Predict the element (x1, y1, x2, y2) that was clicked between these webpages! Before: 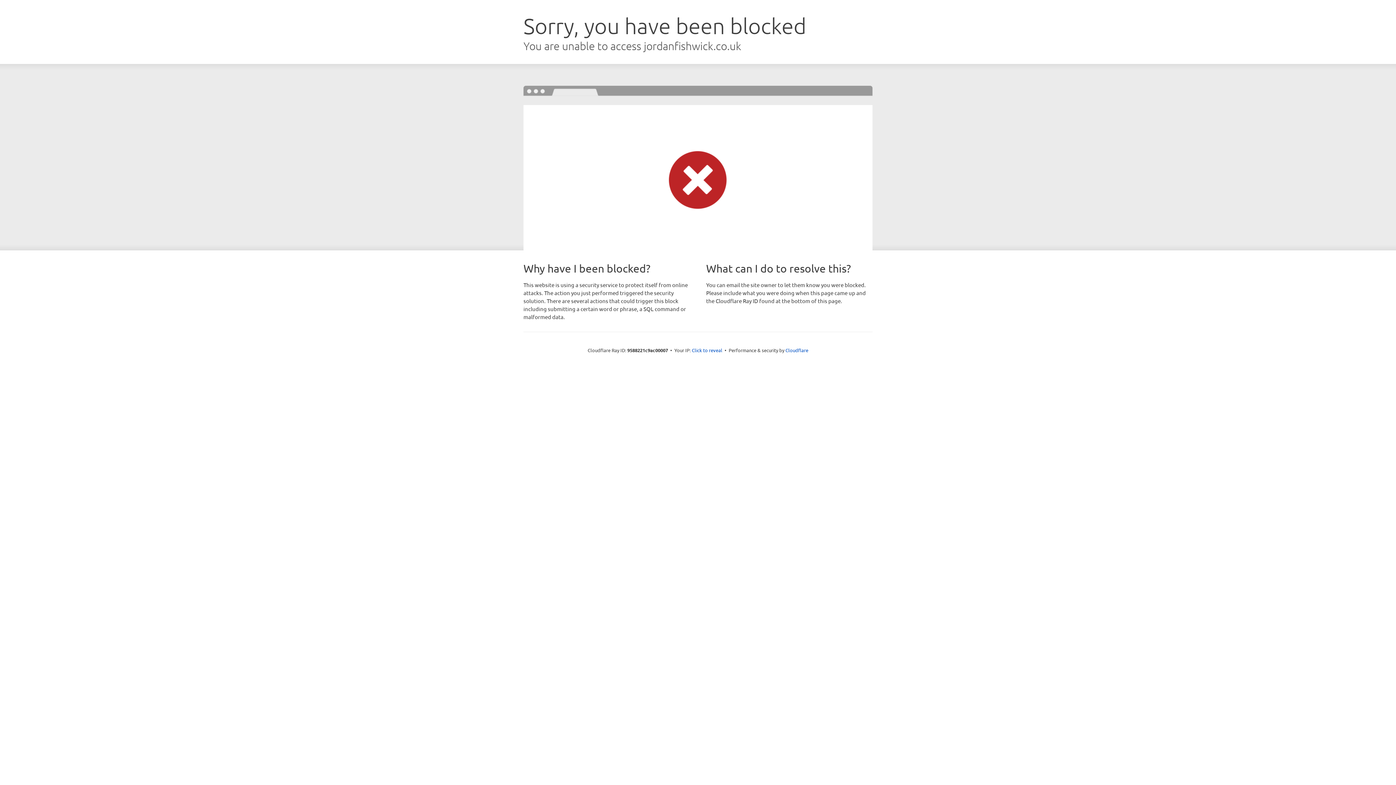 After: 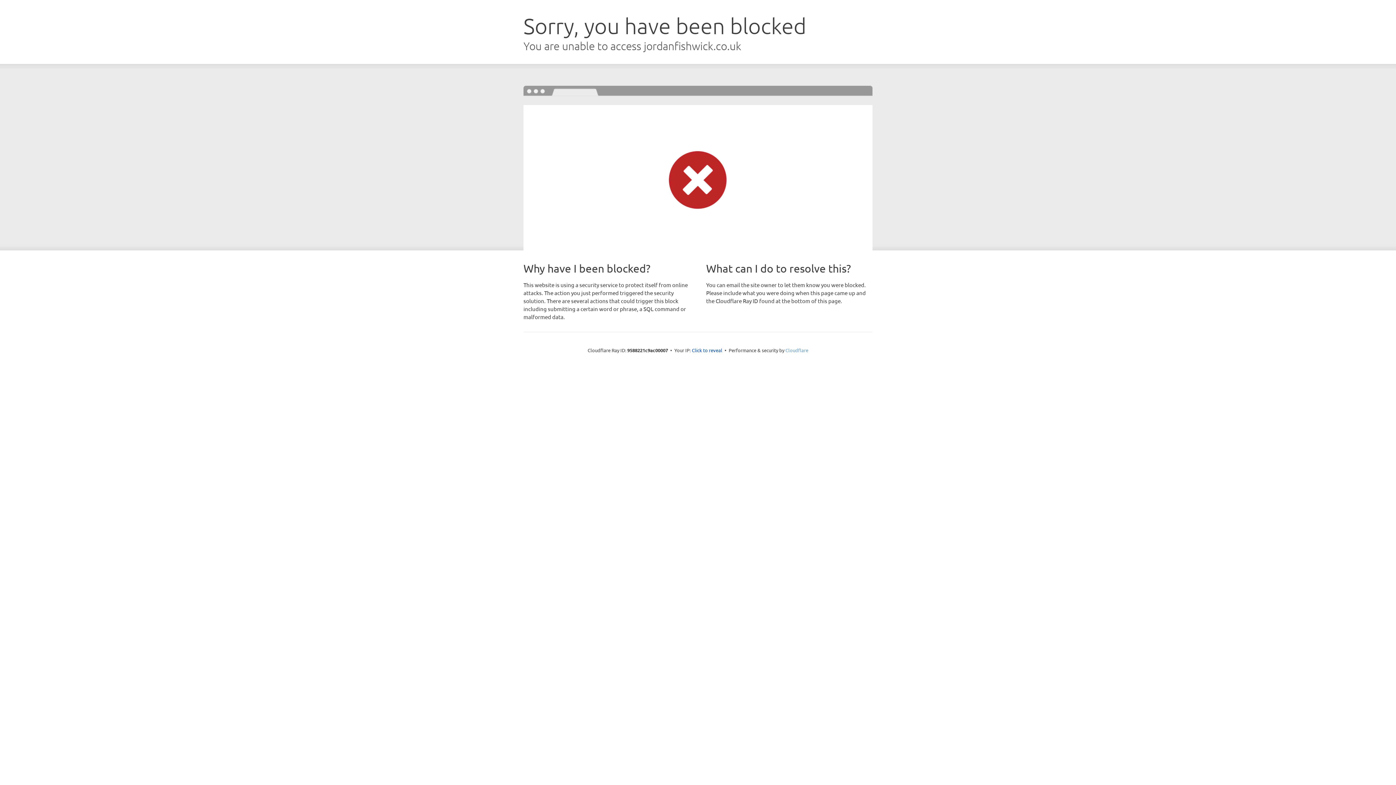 Action: label: Cloudflare bbox: (785, 347, 808, 353)